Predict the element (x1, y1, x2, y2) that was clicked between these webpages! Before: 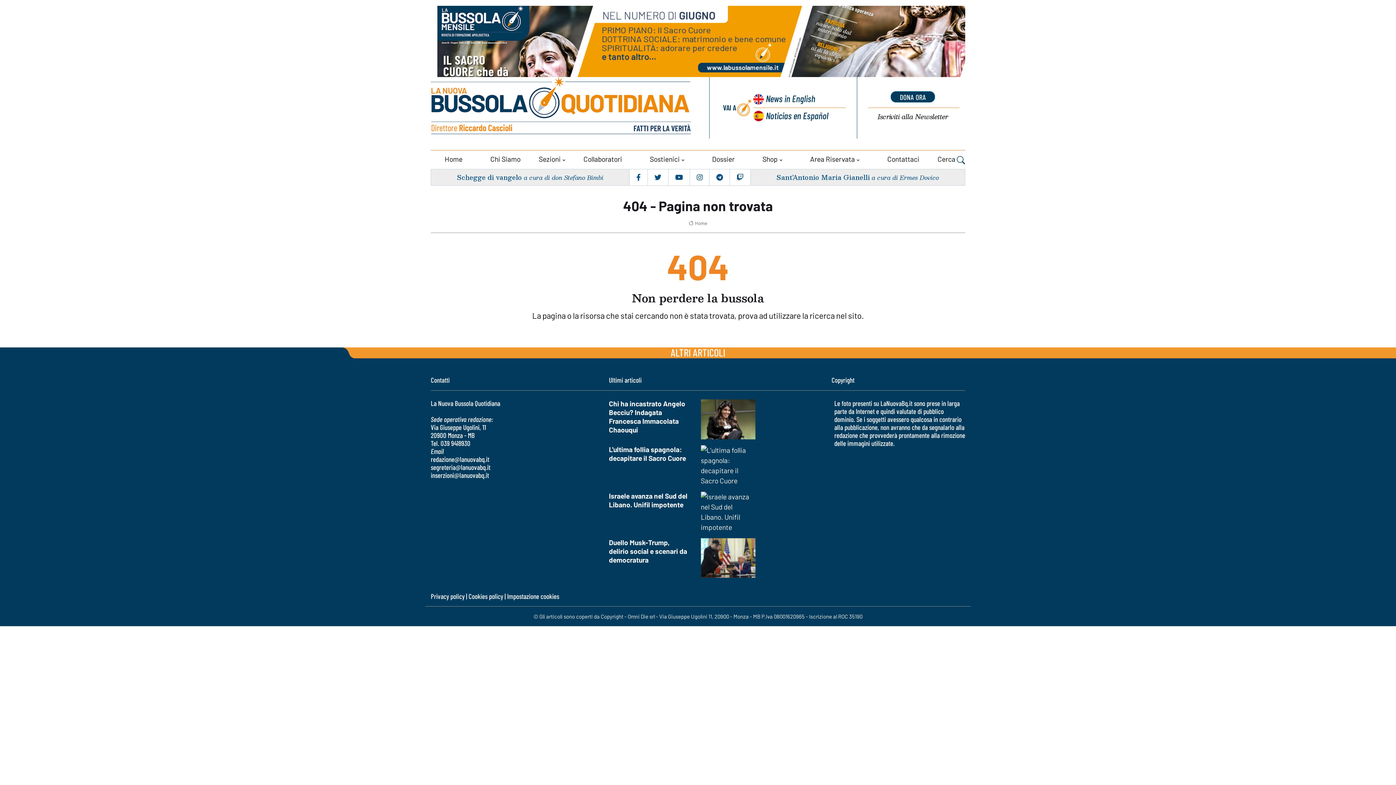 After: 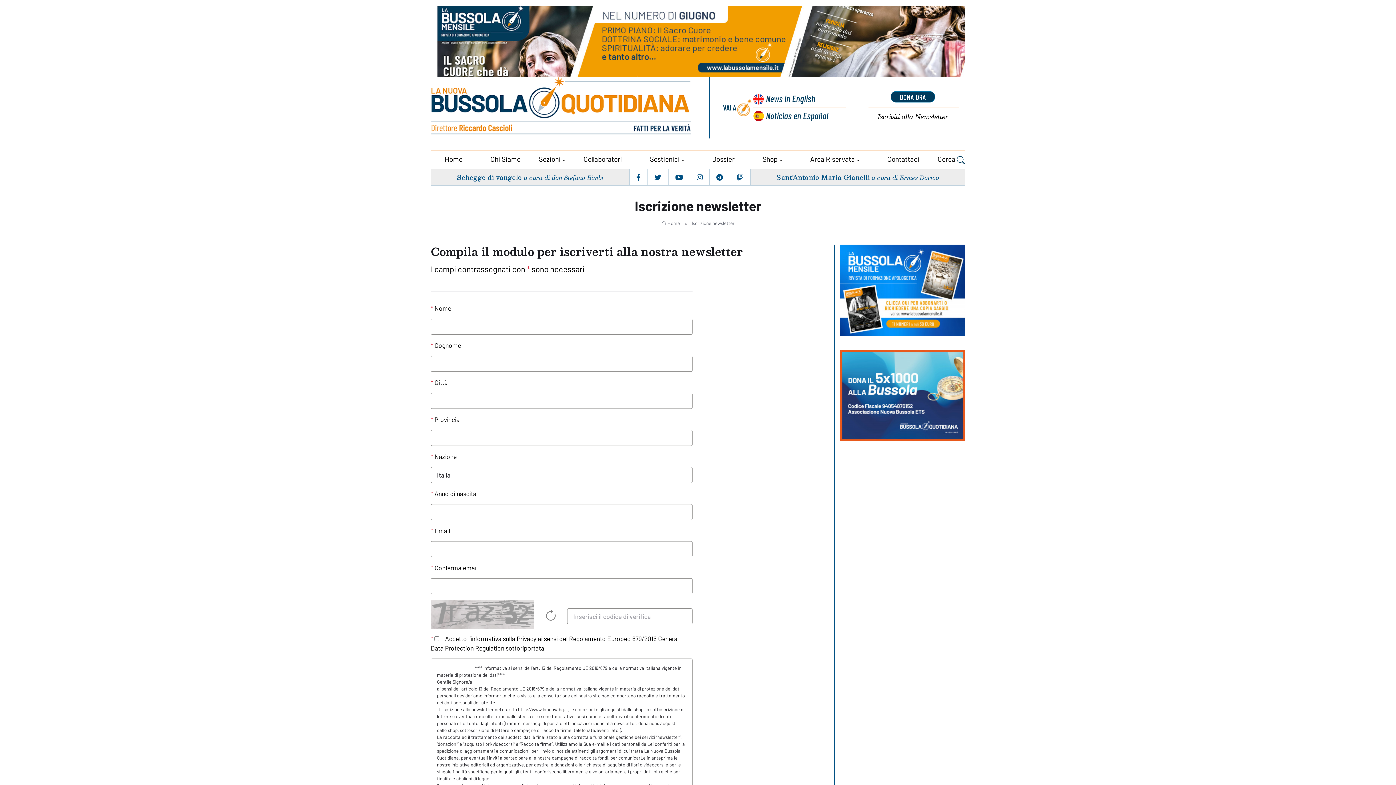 Action: label: Iscriviti alla Newsletter bbox: (877, 111, 948, 124)